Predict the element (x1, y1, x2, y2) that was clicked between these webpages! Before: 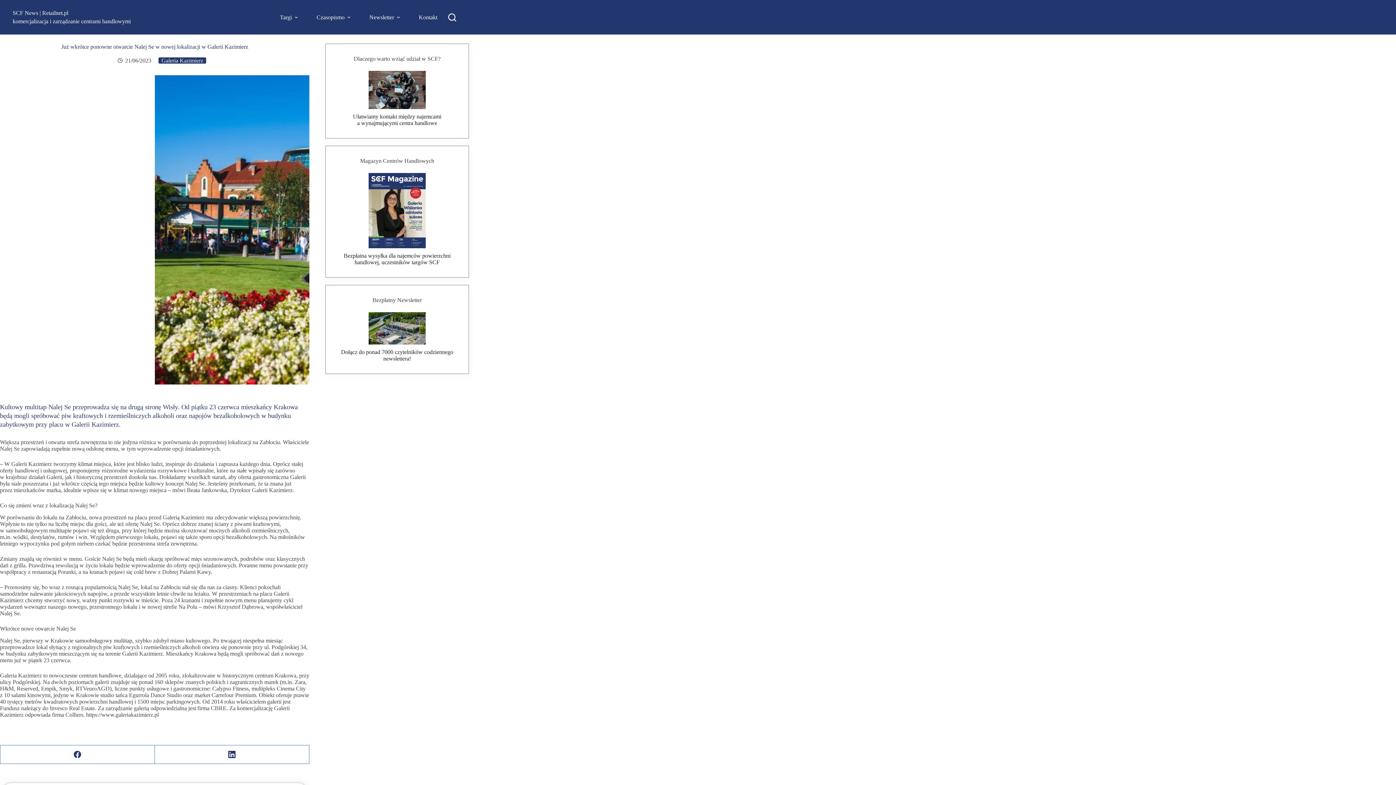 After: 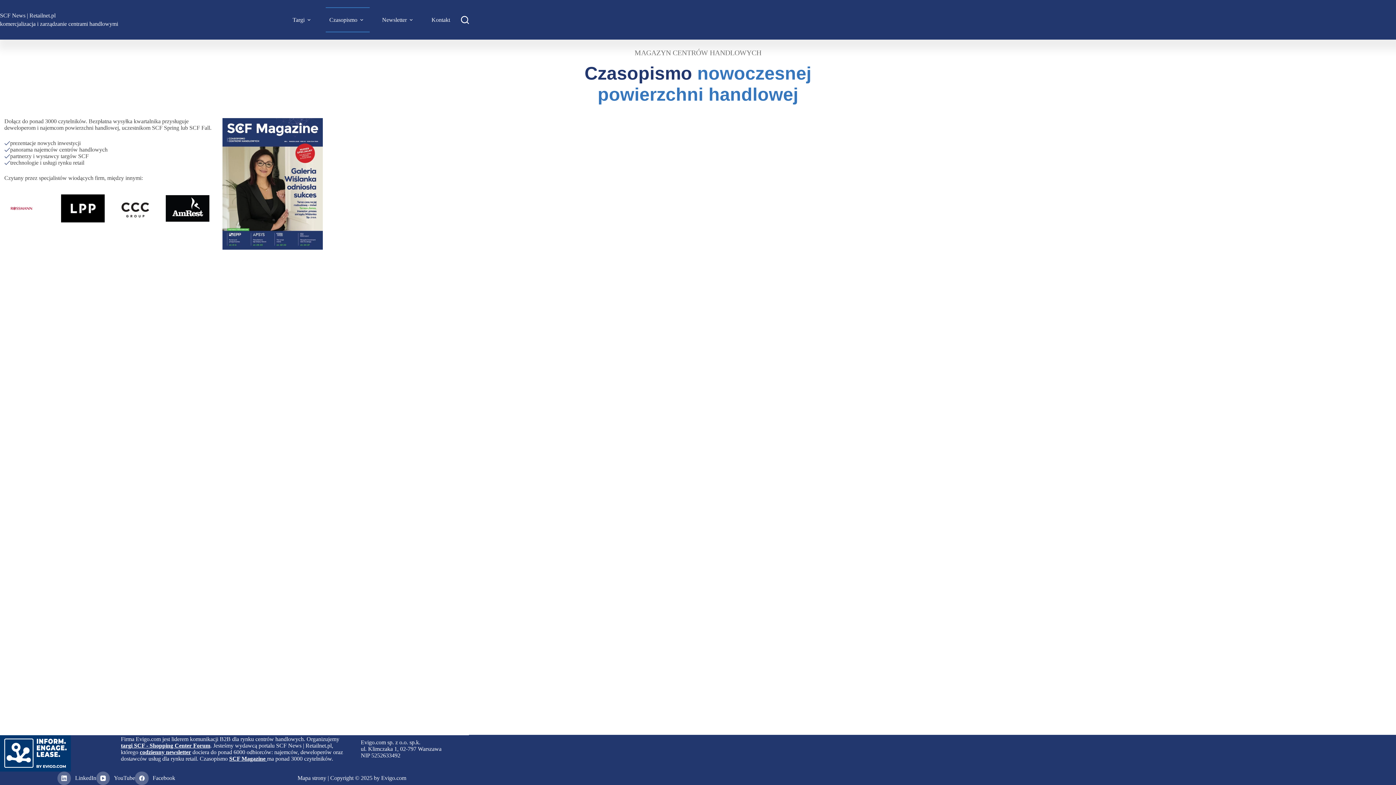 Action: label: Czasopismo bbox: (313, 0, 357, 34)